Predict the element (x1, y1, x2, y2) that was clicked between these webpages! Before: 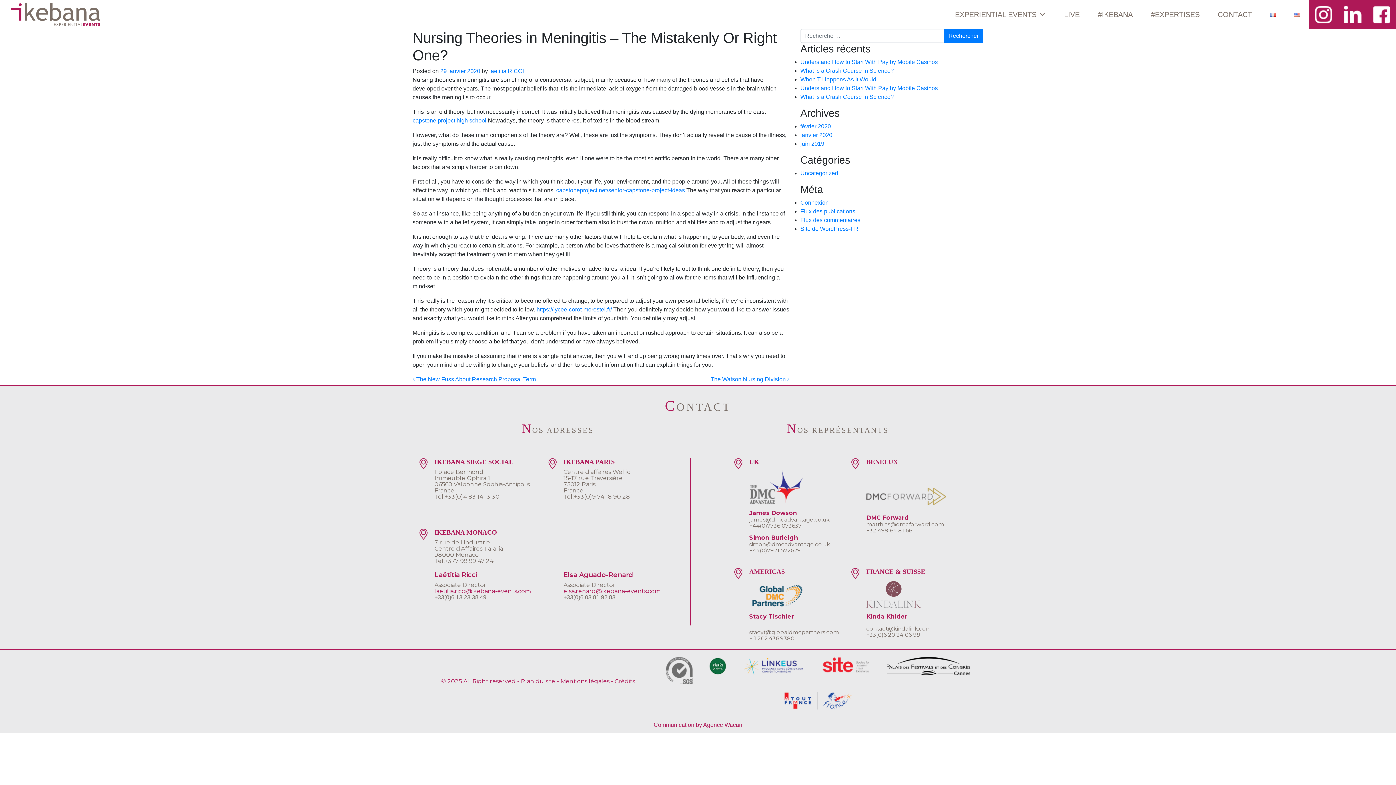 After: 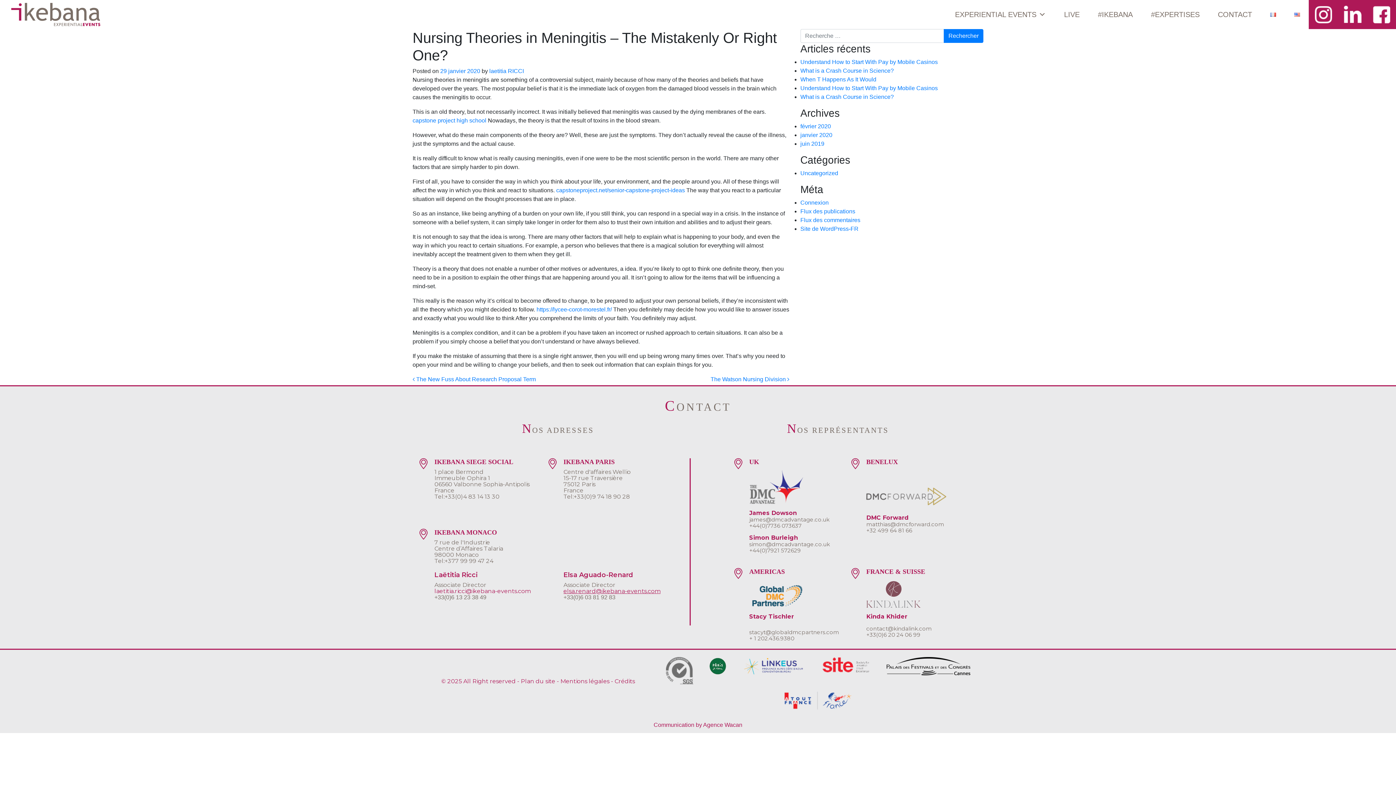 Action: label: elsa.renard@ikebana-events.com bbox: (563, 588, 660, 594)